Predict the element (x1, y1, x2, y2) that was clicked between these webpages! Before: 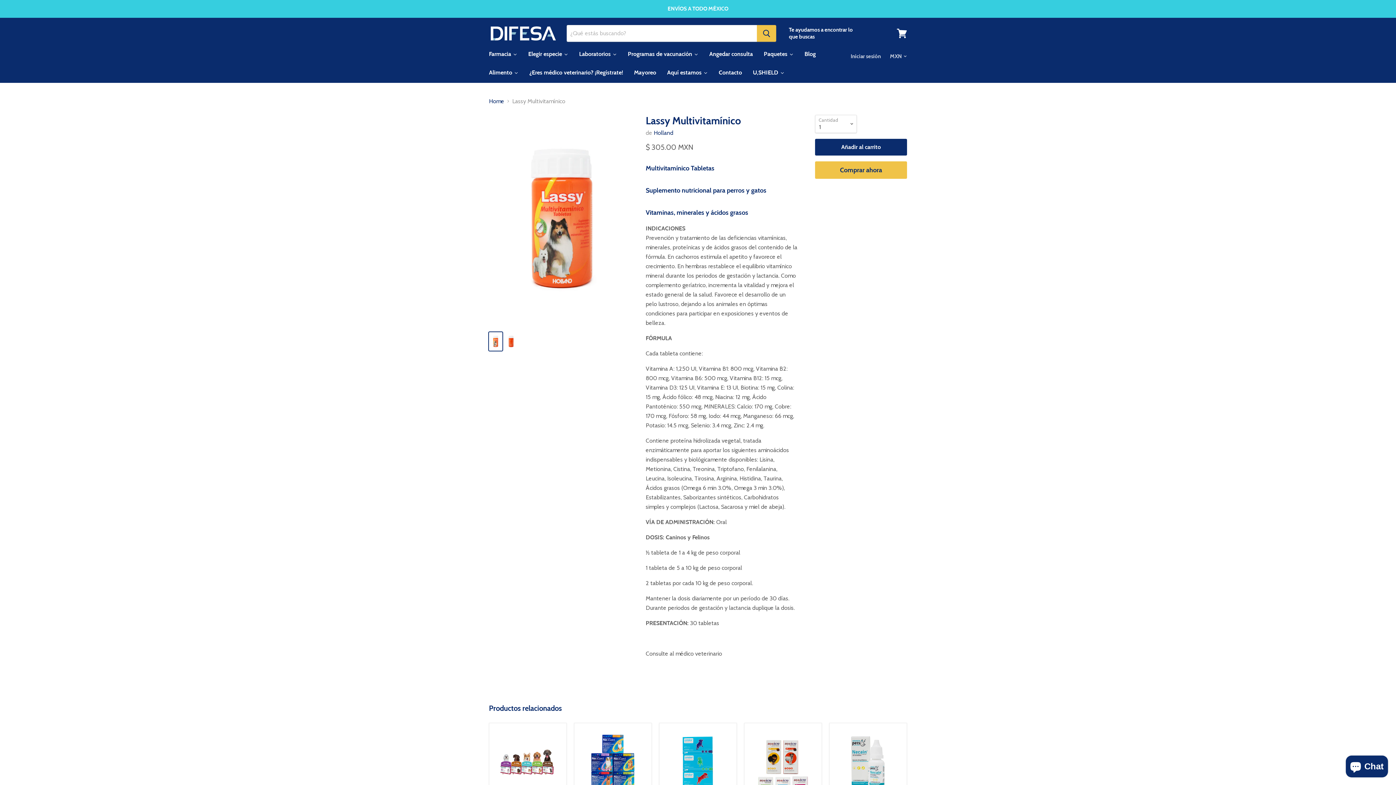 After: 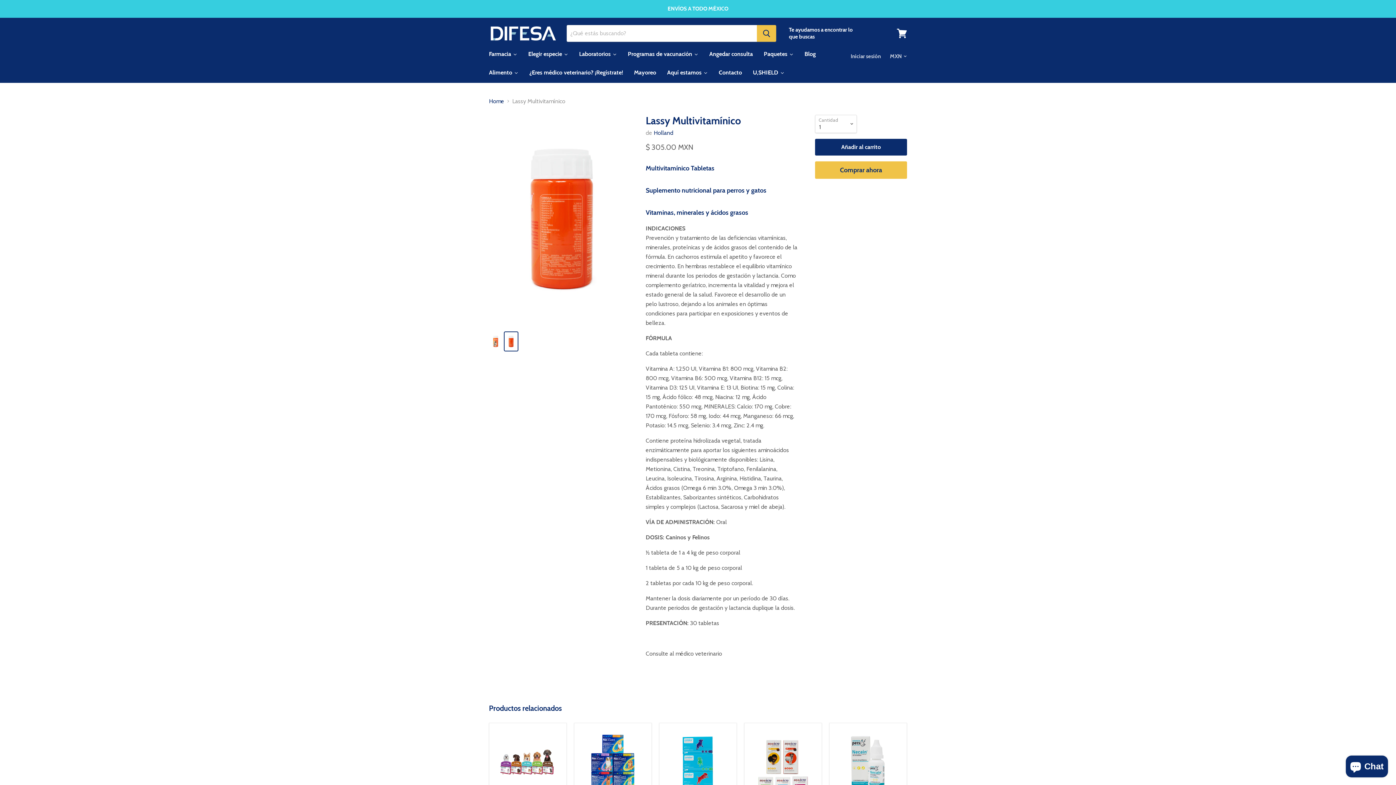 Action: bbox: (504, 332, 517, 350)